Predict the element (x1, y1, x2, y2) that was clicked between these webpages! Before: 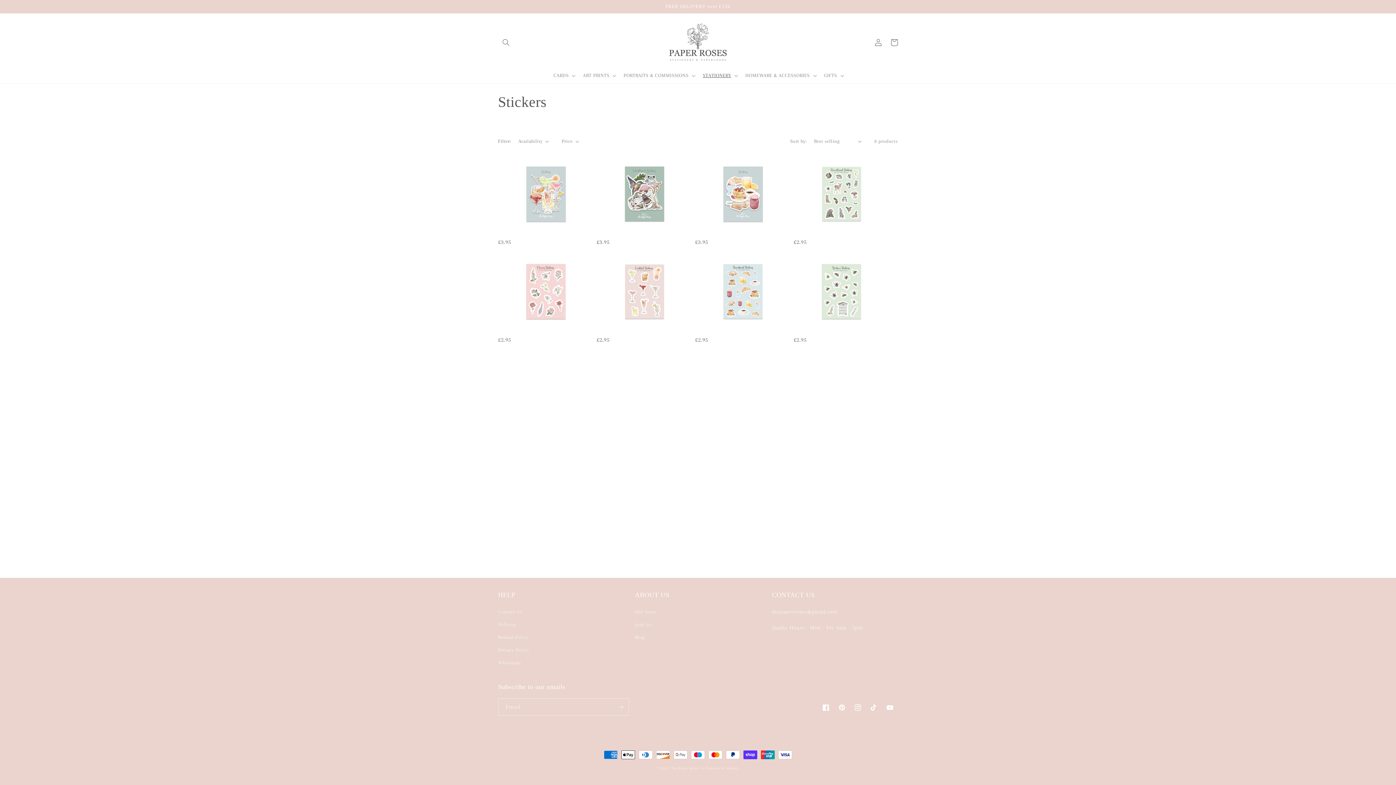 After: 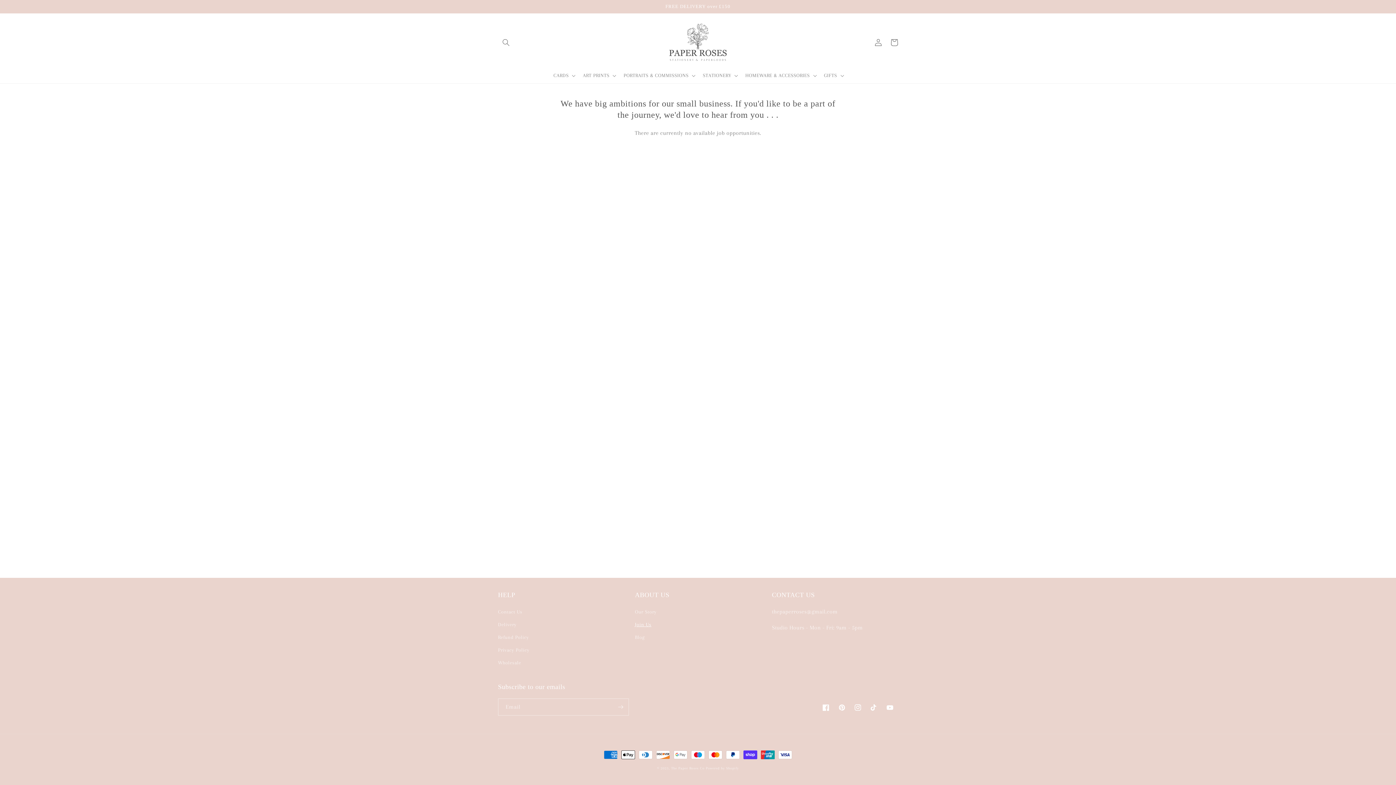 Action: bbox: (635, 618, 651, 631) label: Join Us